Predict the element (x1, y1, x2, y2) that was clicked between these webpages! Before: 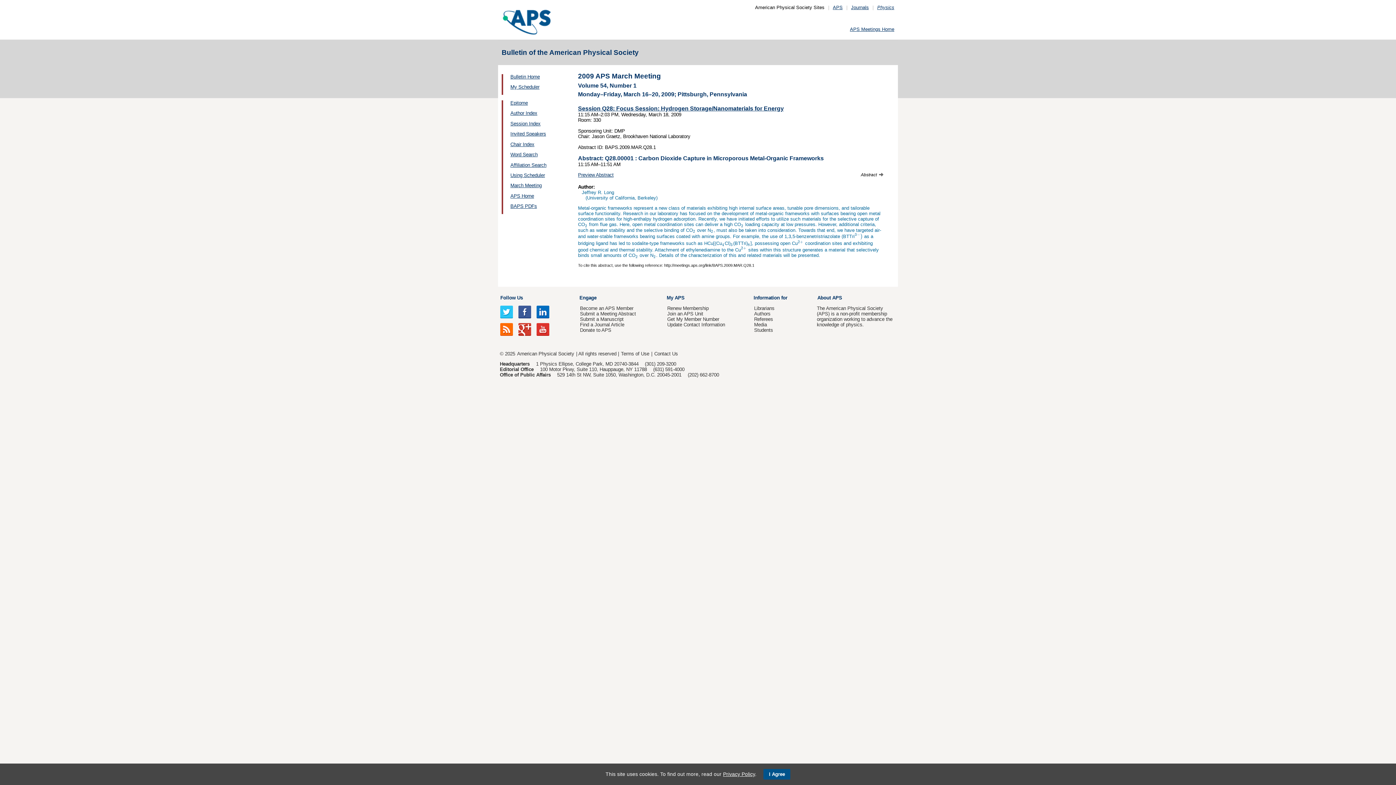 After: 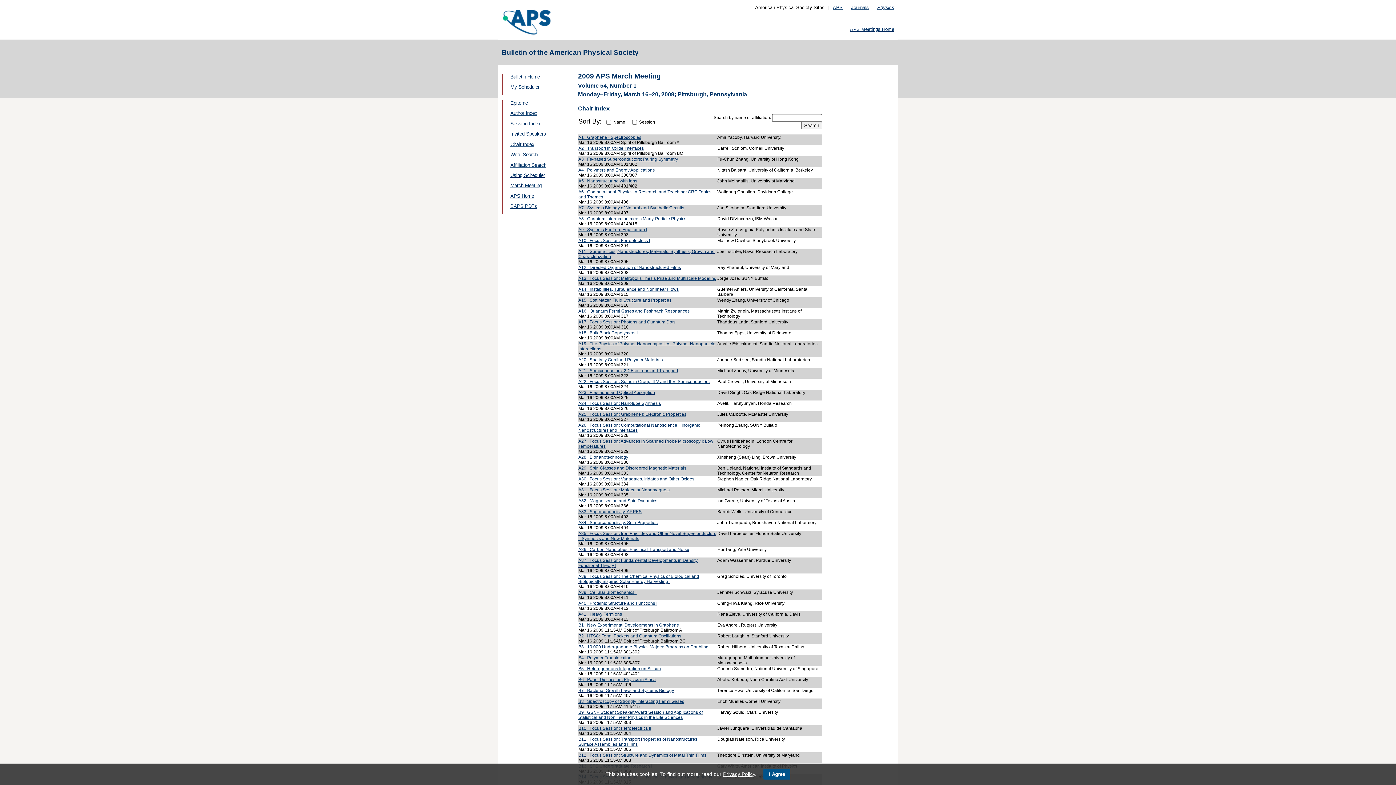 Action: bbox: (510, 141, 534, 147) label: Chair Index